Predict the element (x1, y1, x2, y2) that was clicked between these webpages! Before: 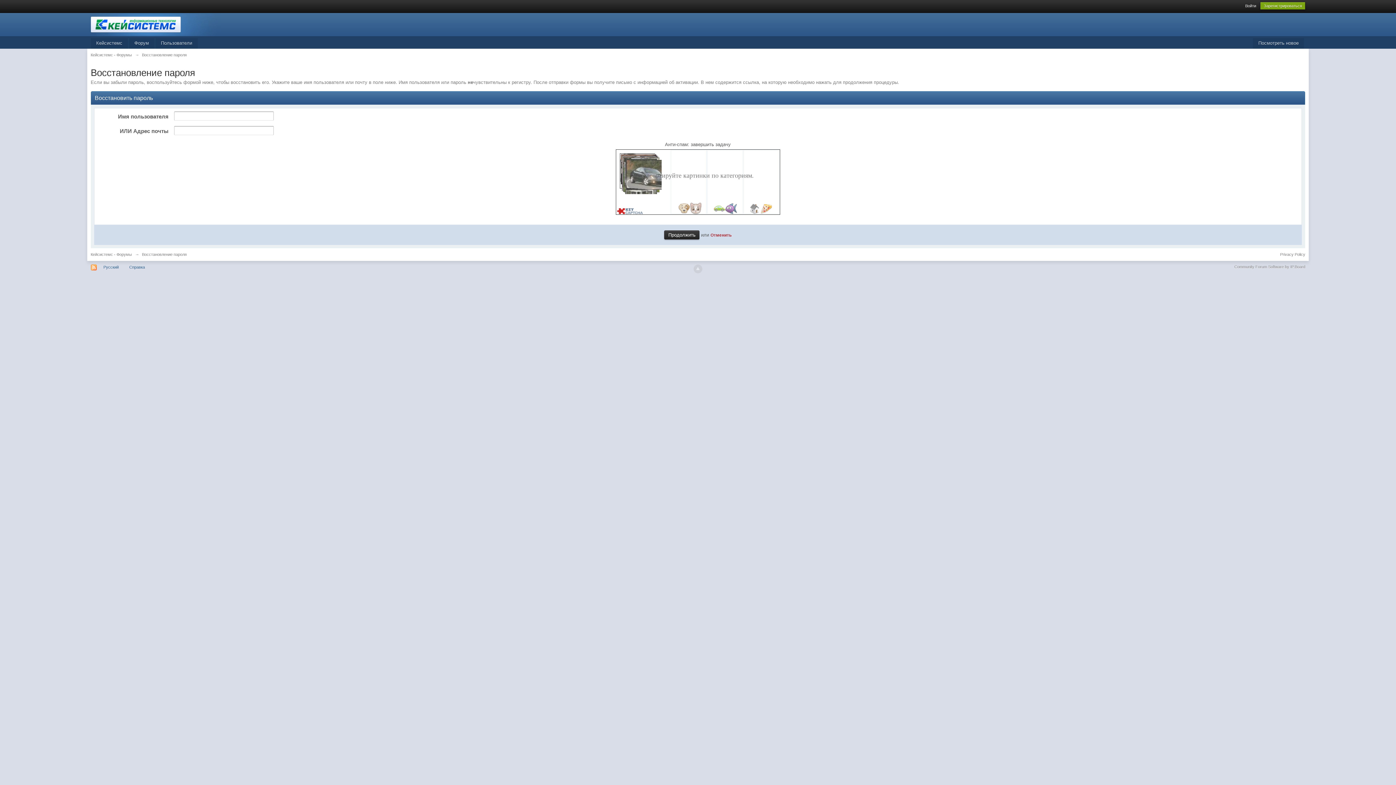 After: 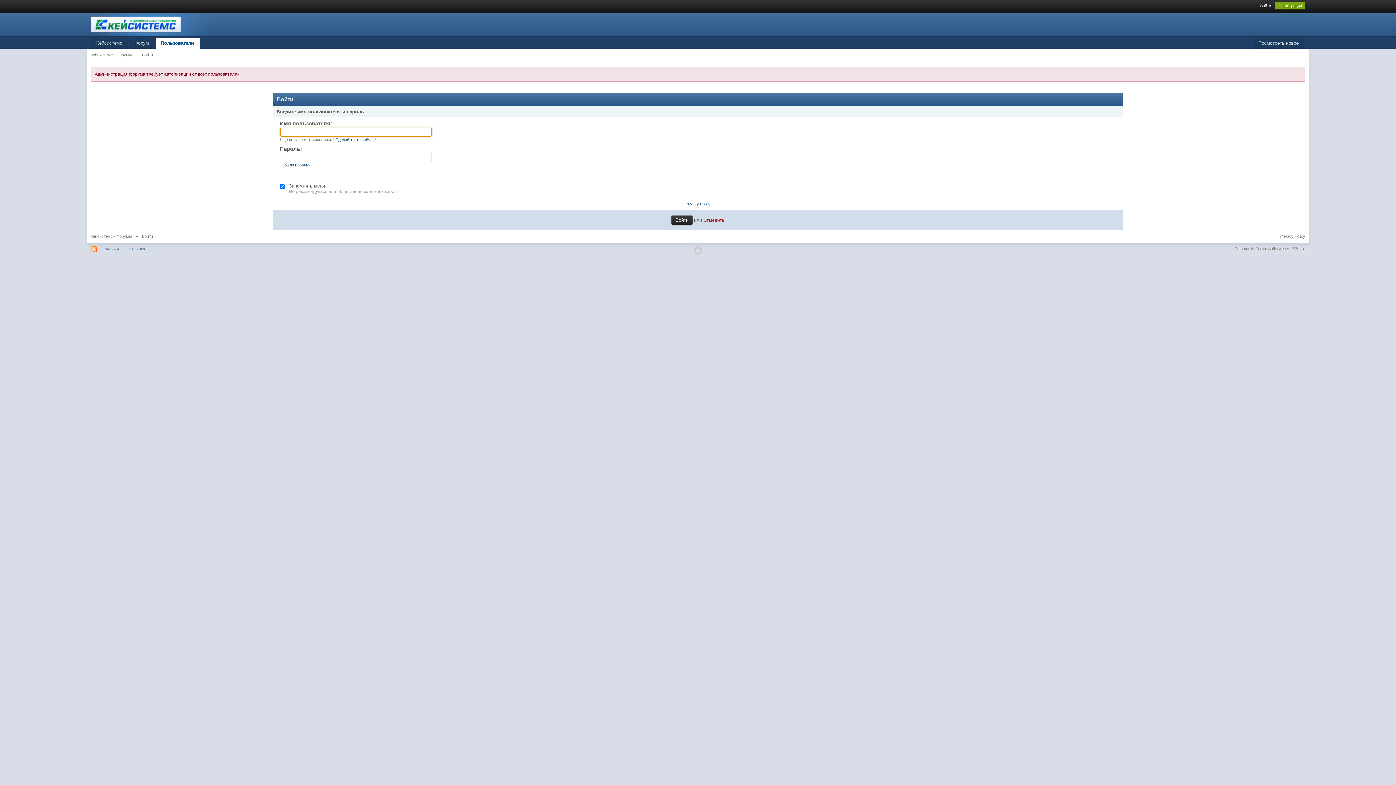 Action: label: Пользователи bbox: (155, 38, 197, 48)